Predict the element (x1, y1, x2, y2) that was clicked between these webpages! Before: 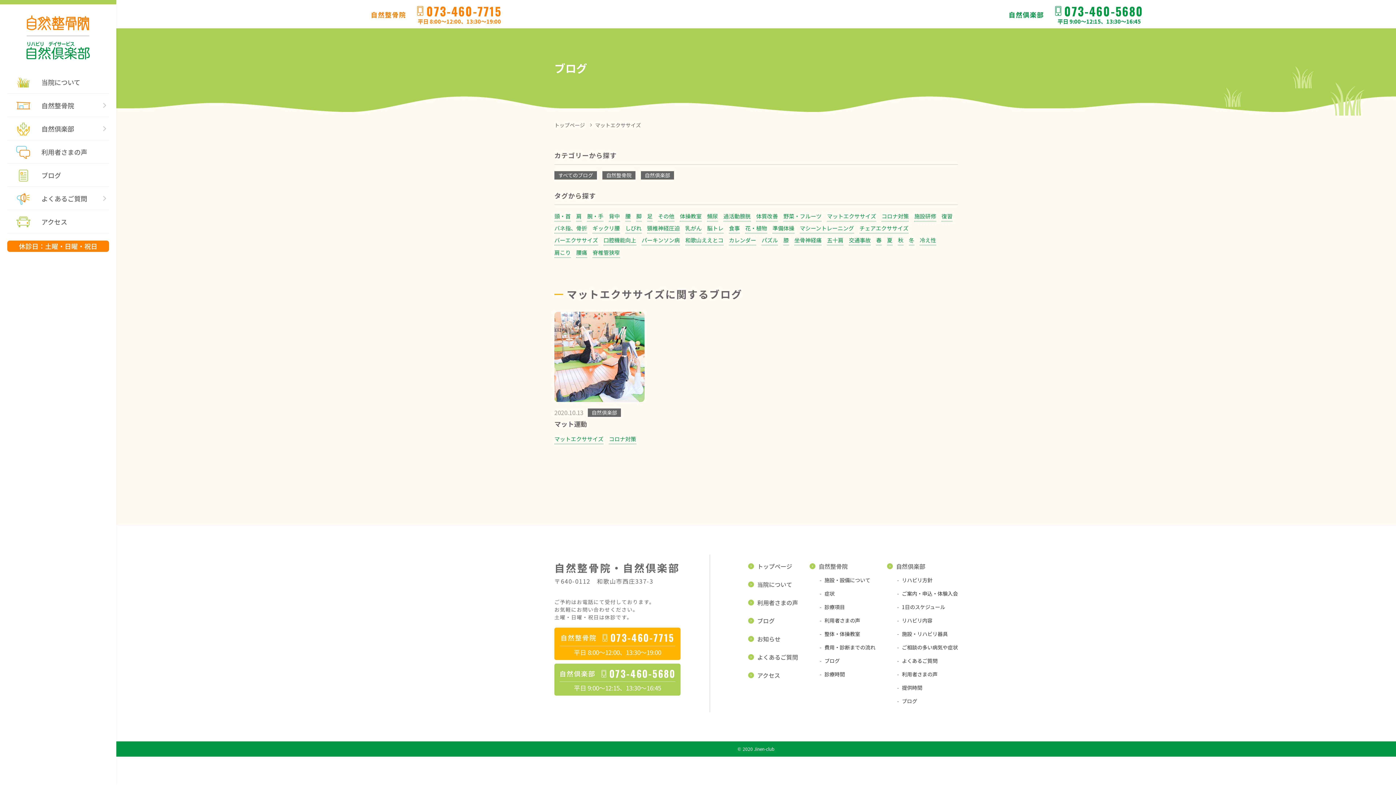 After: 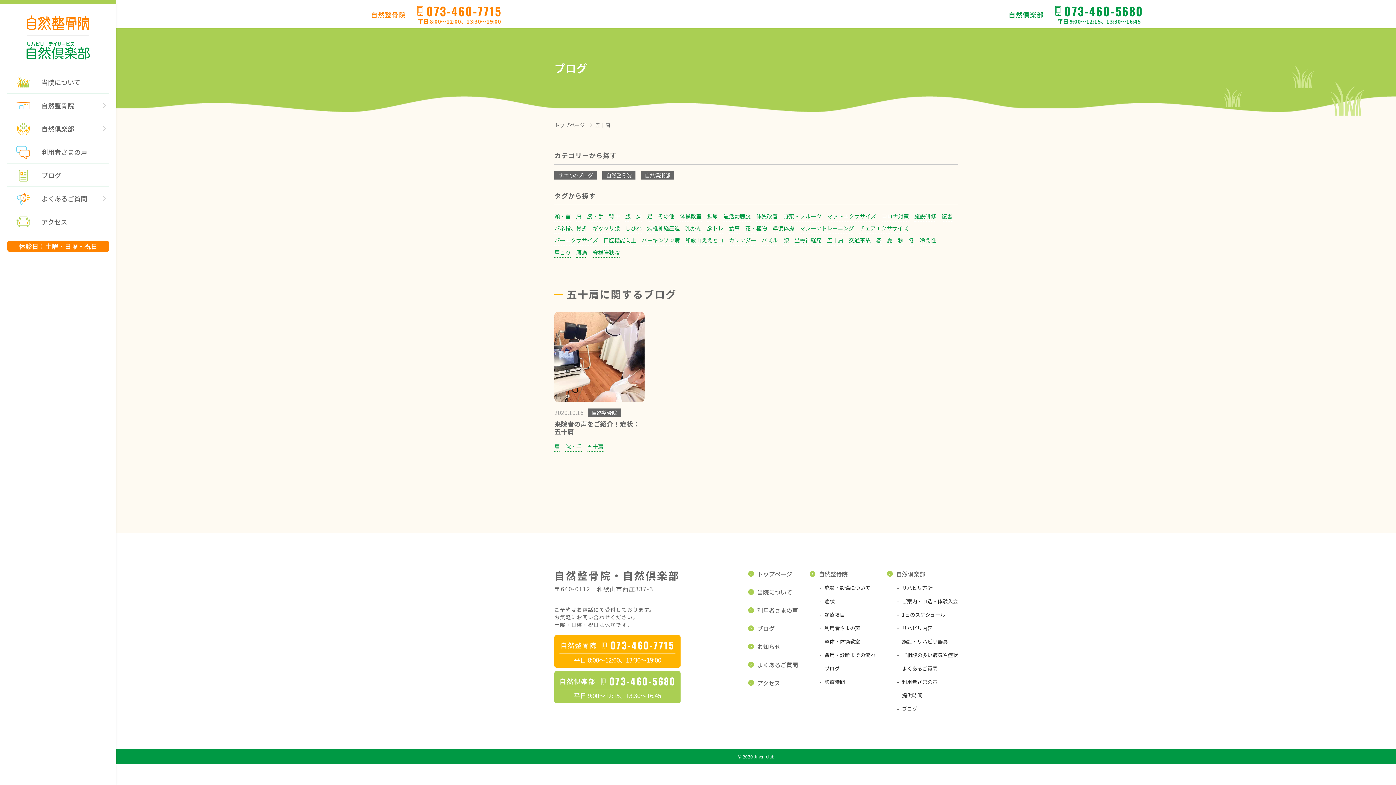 Action: bbox: (827, 236, 843, 245) label: 五十肩